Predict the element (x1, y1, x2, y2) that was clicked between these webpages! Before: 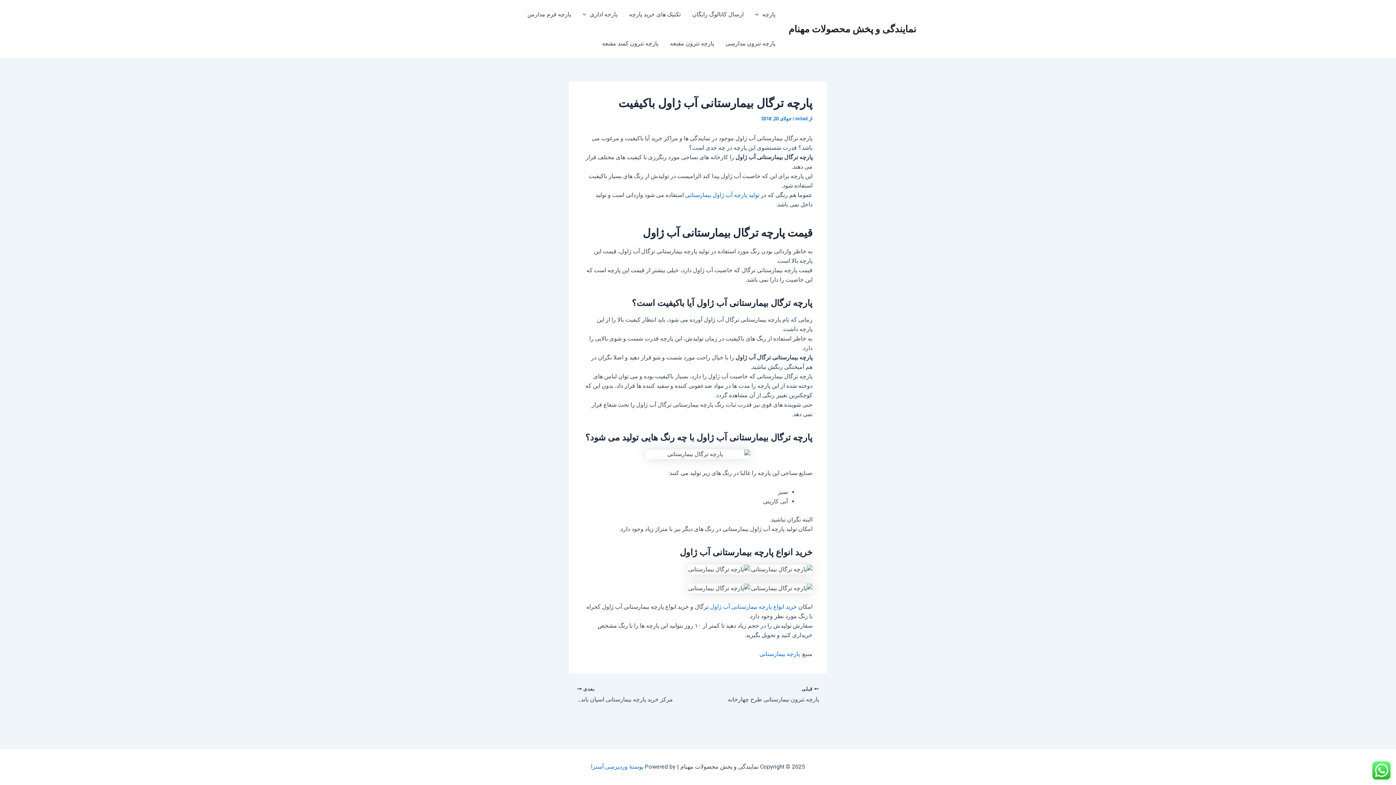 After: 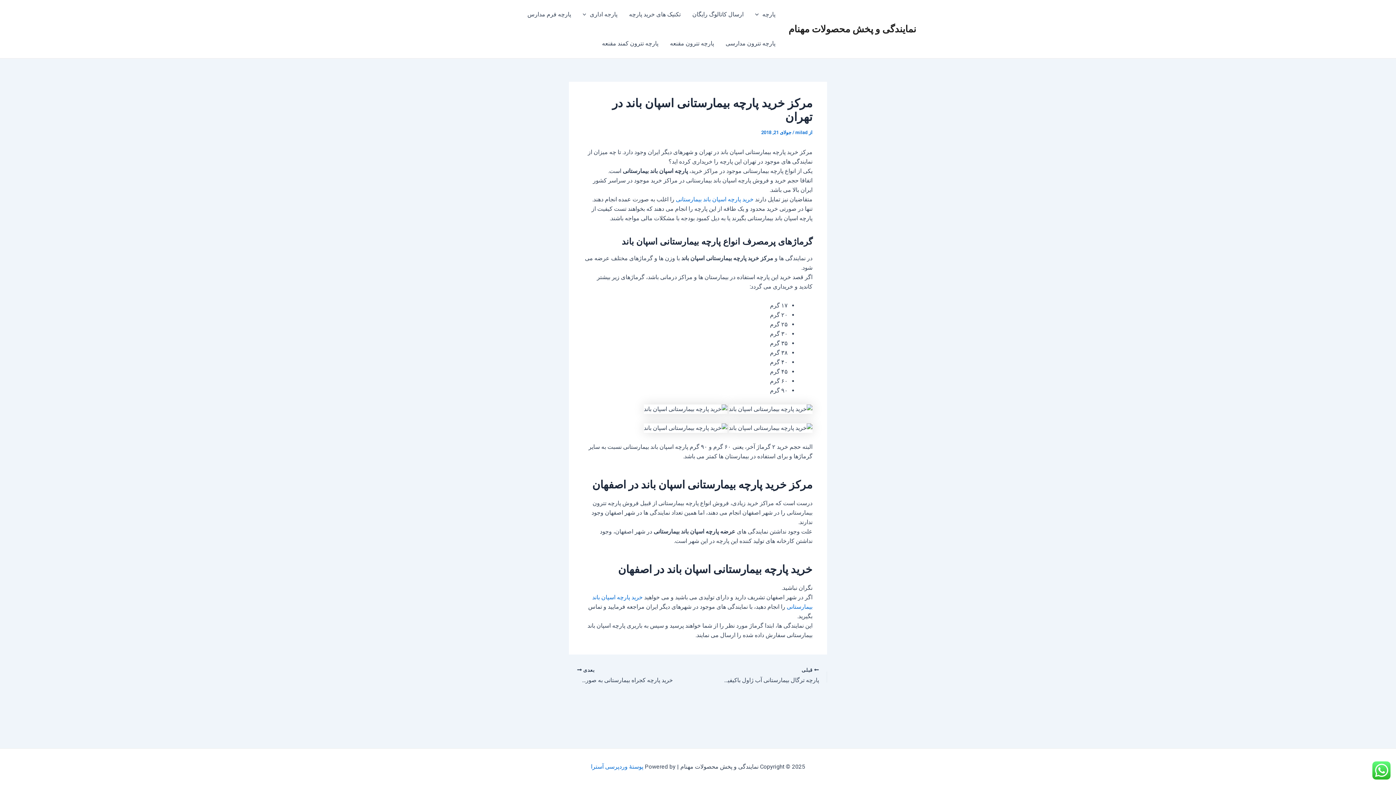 Action: bbox: (569, 686, 673, 704) label: بعدی 

مرکز خرید پارچه بیمارستانی اسپان باند در تهران